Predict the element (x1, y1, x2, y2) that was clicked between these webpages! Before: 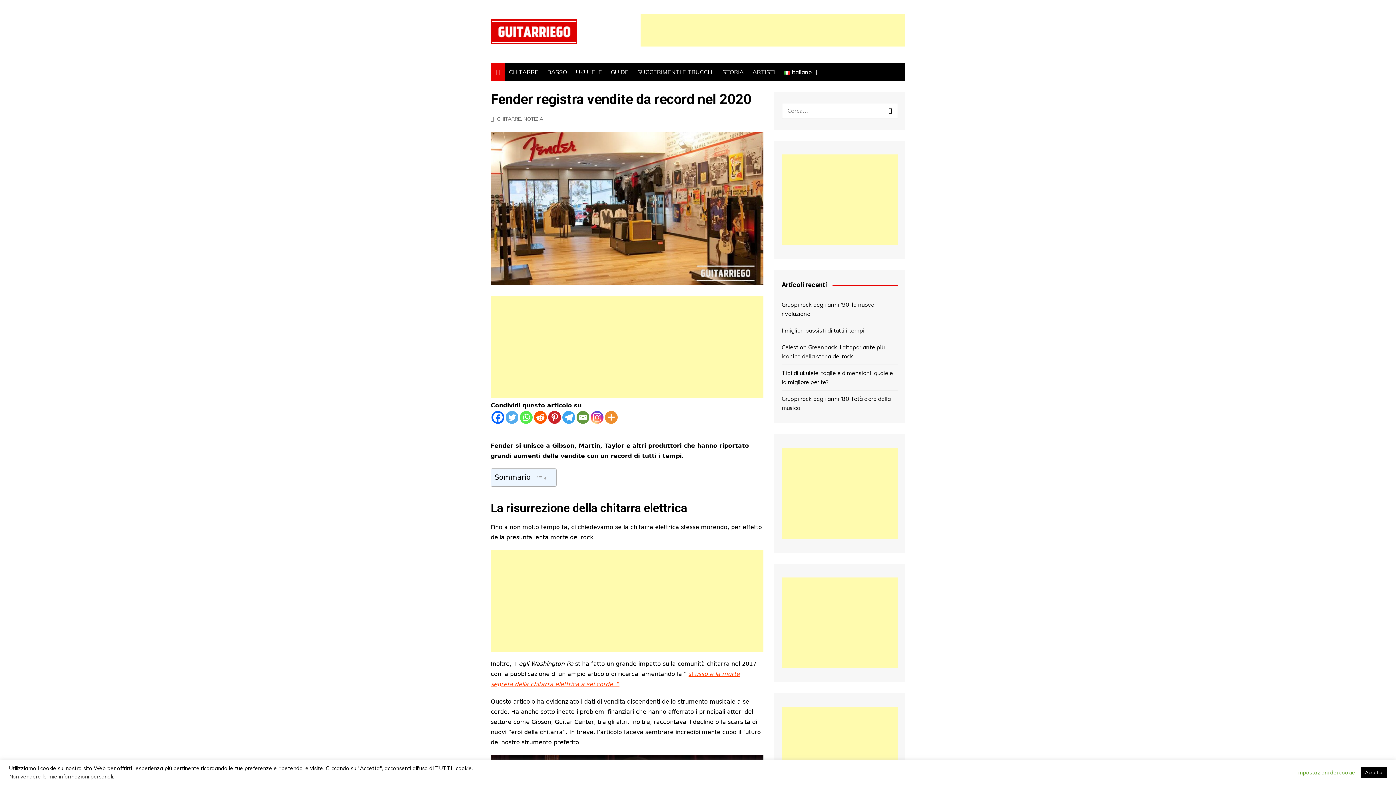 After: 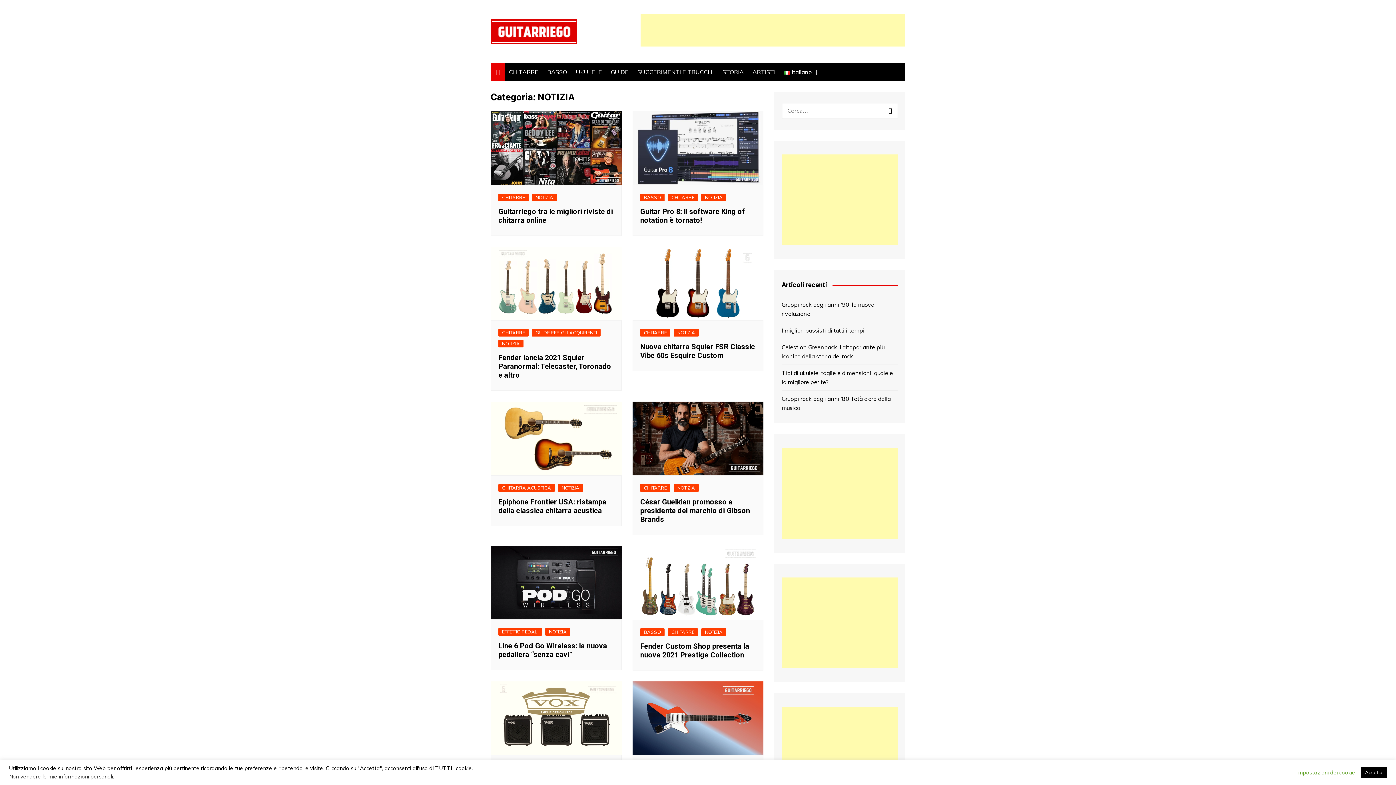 Action: label: NOTIZIA bbox: (523, 114, 543, 122)